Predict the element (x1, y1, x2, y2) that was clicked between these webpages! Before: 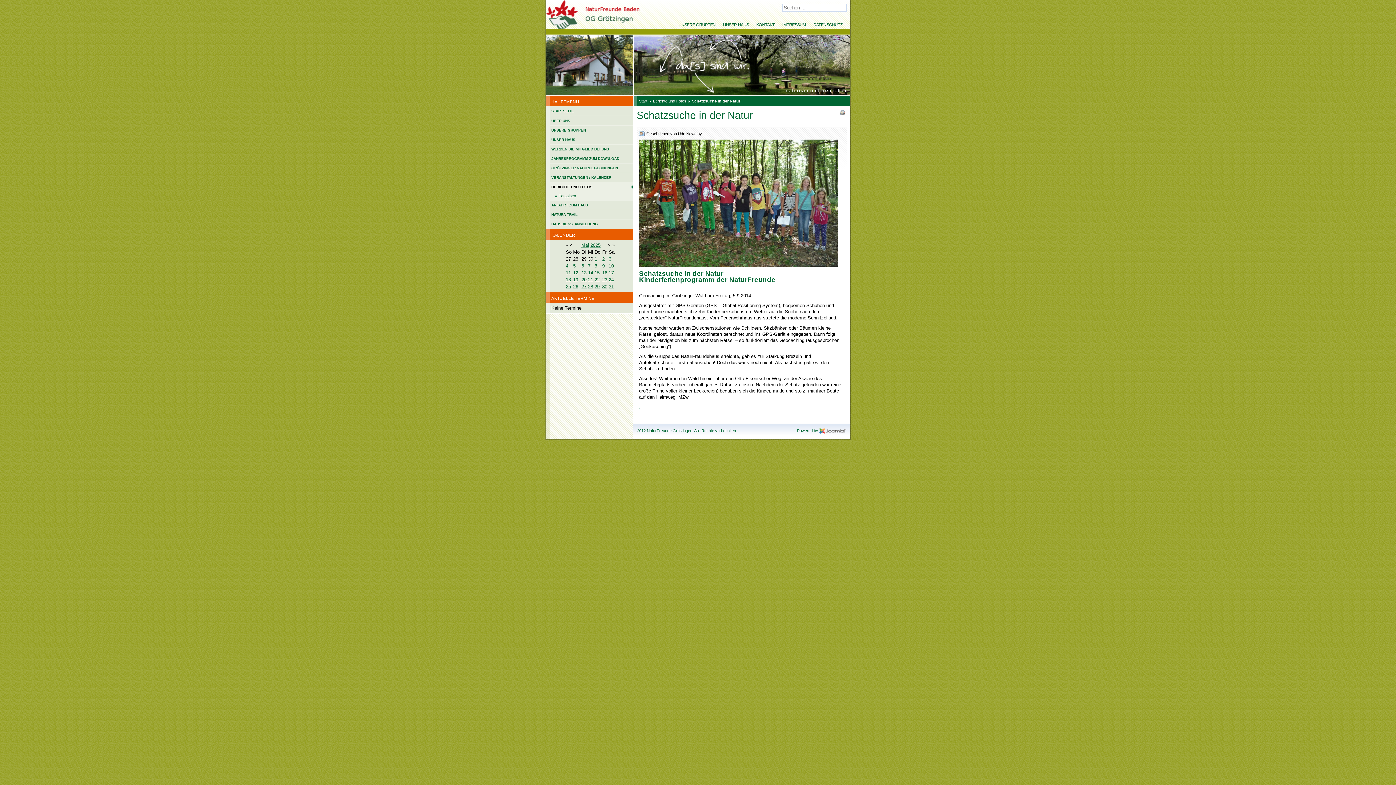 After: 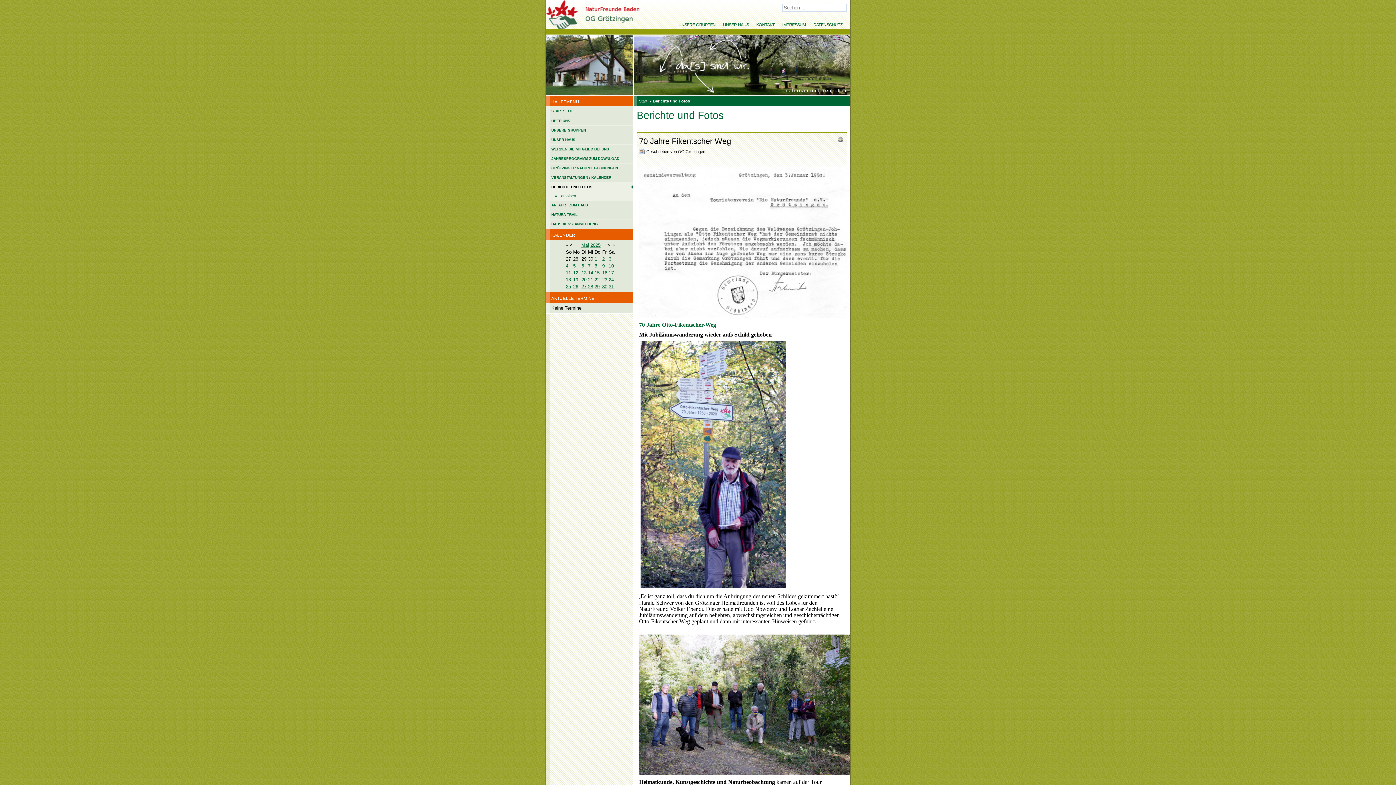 Action: bbox: (549, 182, 633, 191) label: BERICHTE UND FOTOS